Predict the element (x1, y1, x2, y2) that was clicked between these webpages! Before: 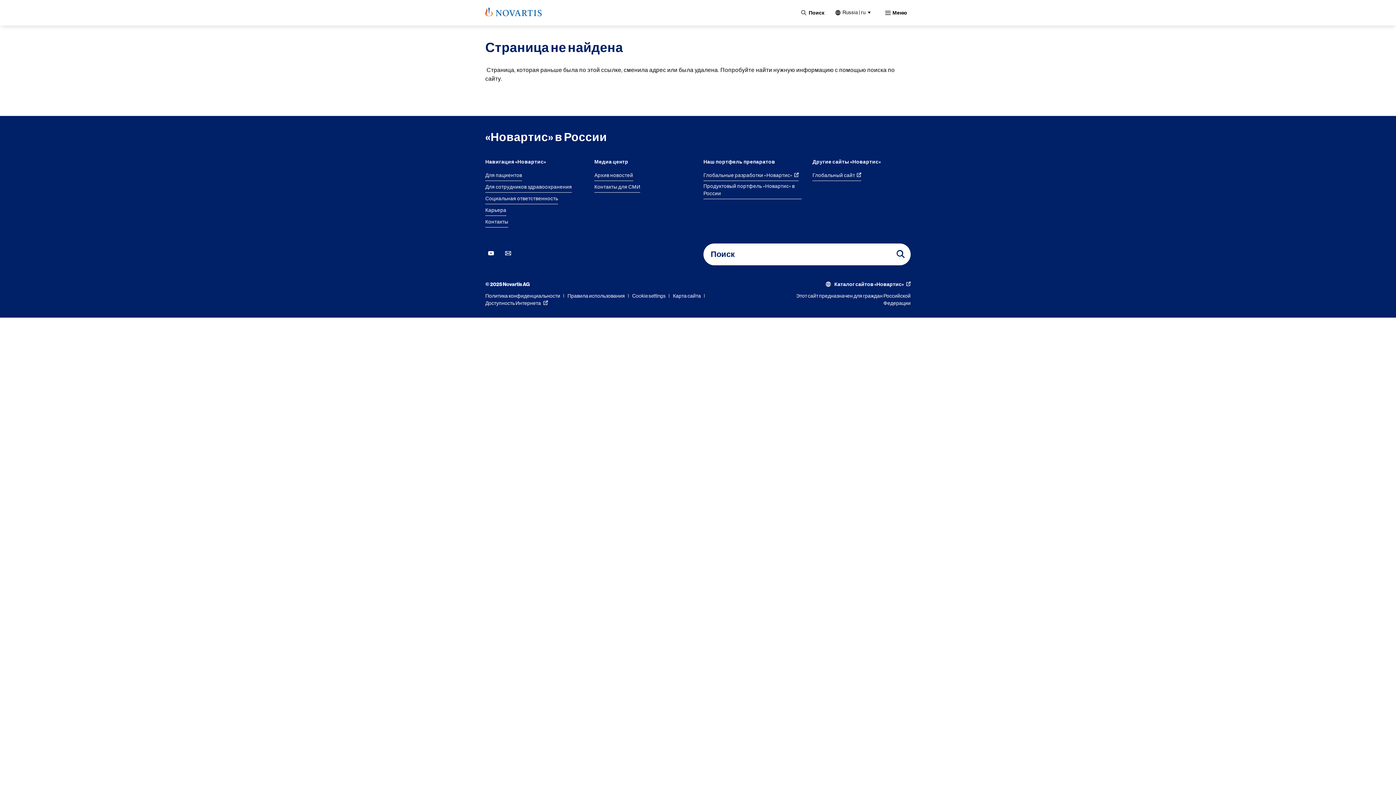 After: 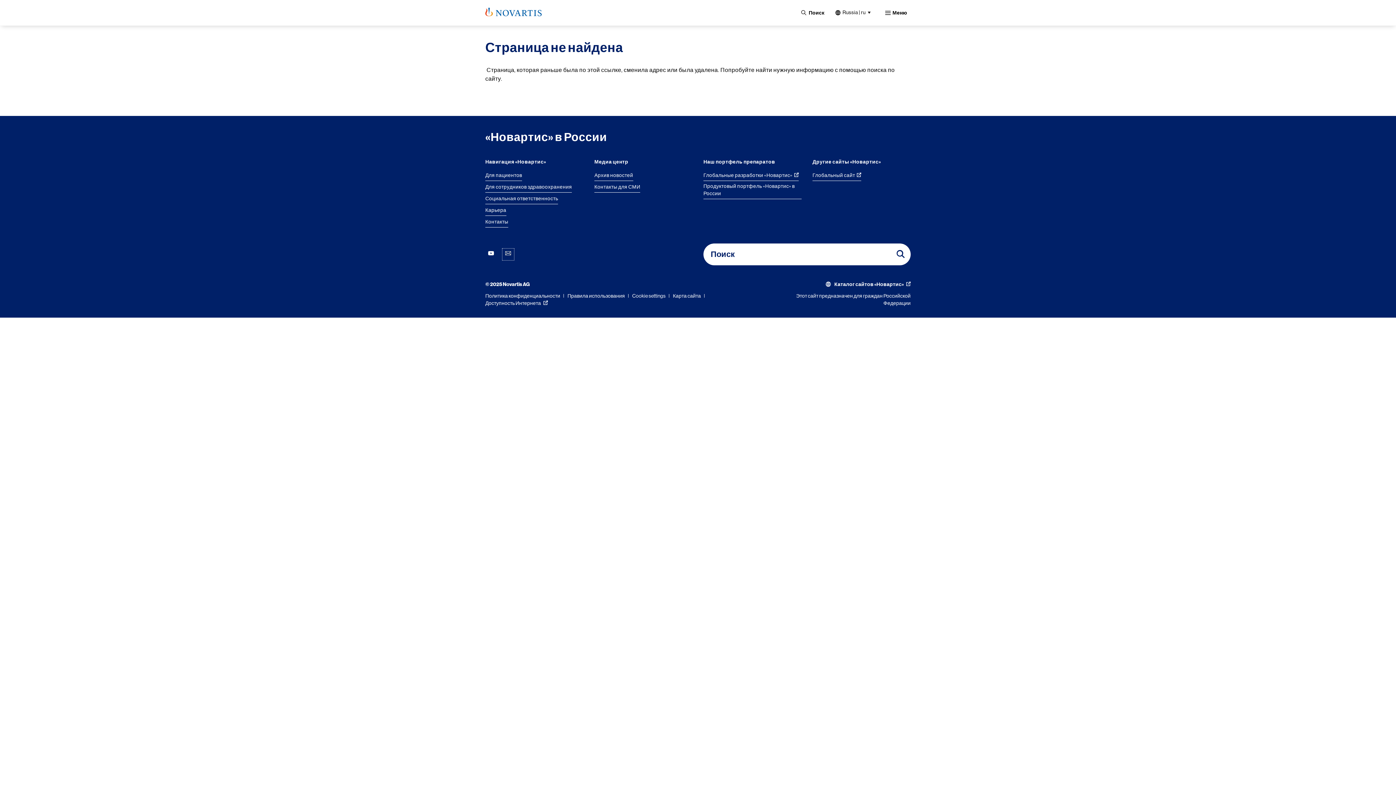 Action: bbox: (502, 248, 514, 260)